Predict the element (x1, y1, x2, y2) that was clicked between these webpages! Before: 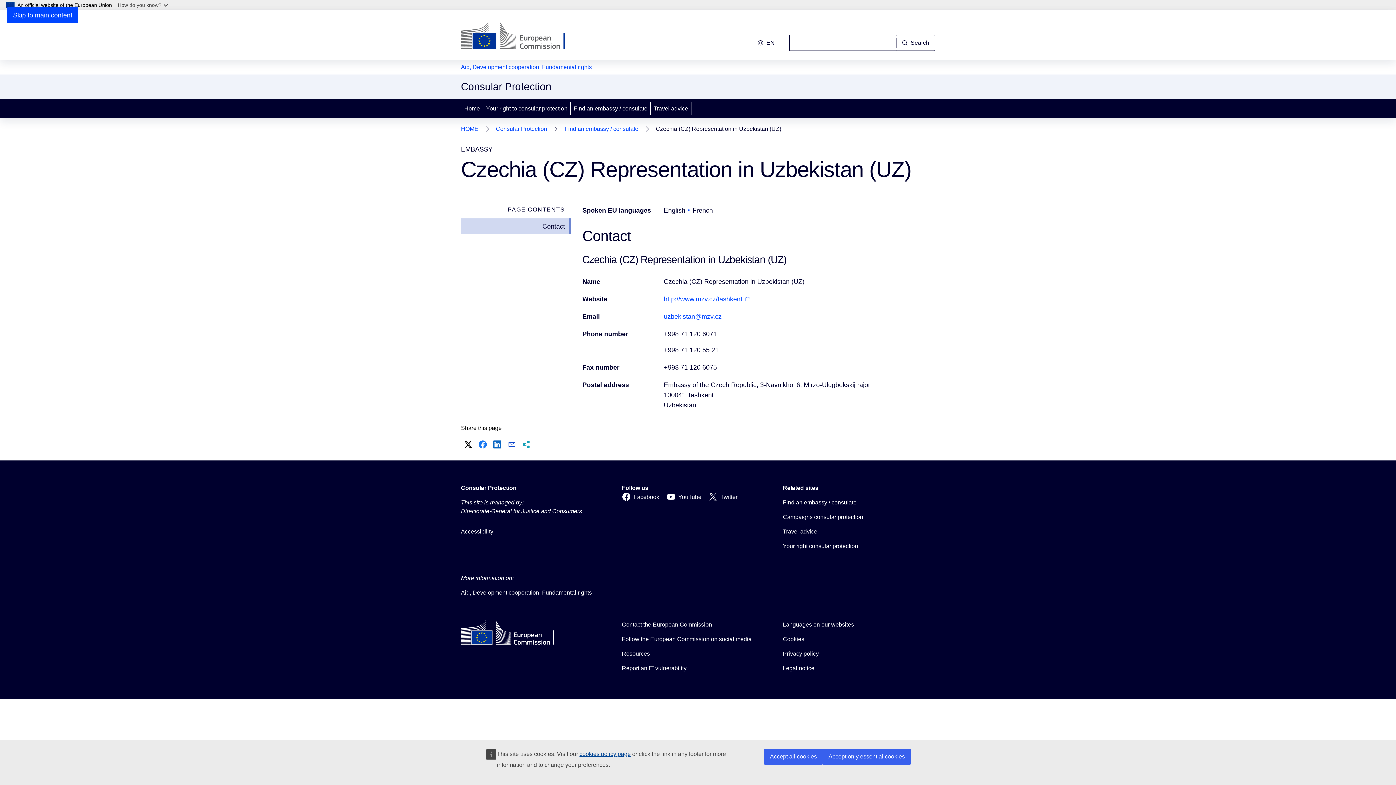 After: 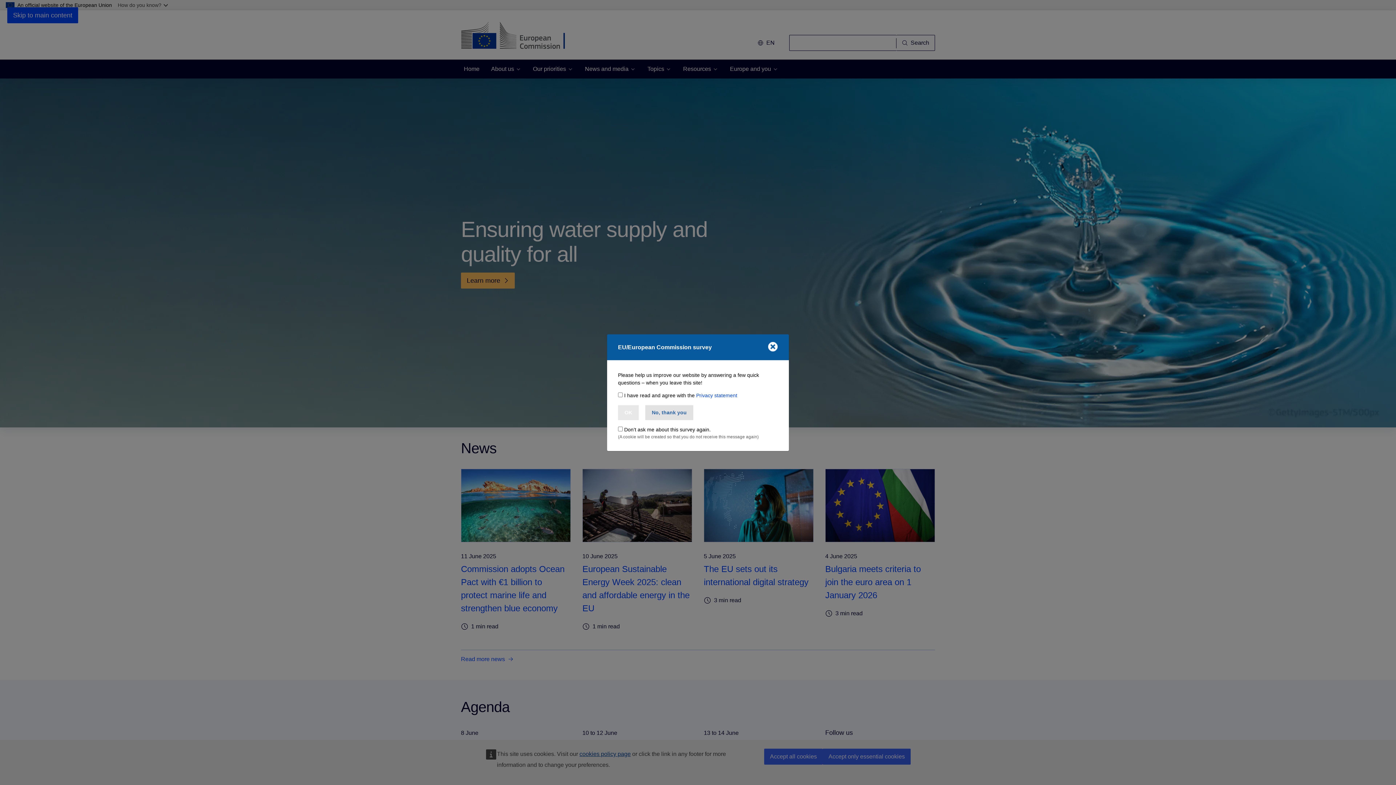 Action: label: Home - European Commission bbox: (461, 21, 578, 50)